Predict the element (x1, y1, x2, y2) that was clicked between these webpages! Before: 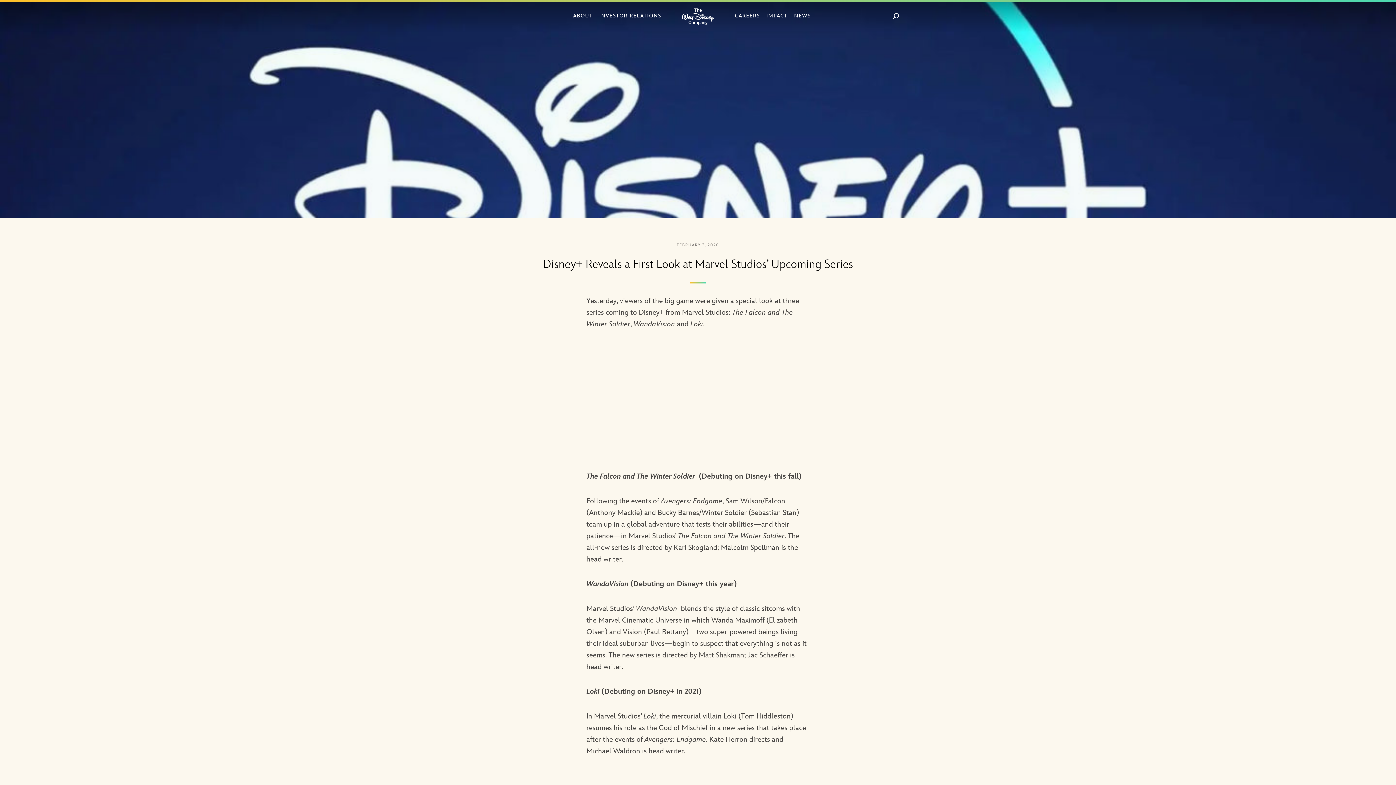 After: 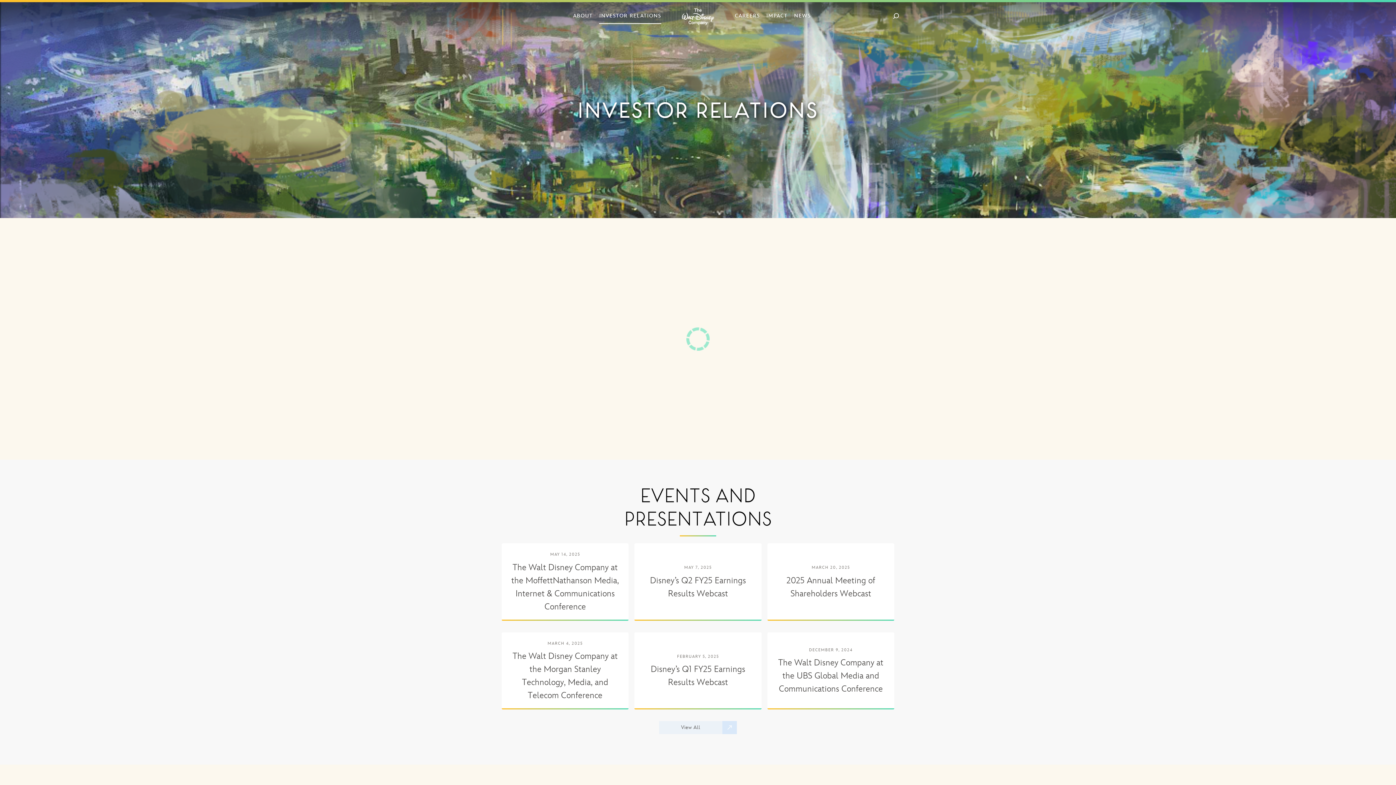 Action: bbox: (596, 11, 664, 23) label: INVESTOR RELATIONS